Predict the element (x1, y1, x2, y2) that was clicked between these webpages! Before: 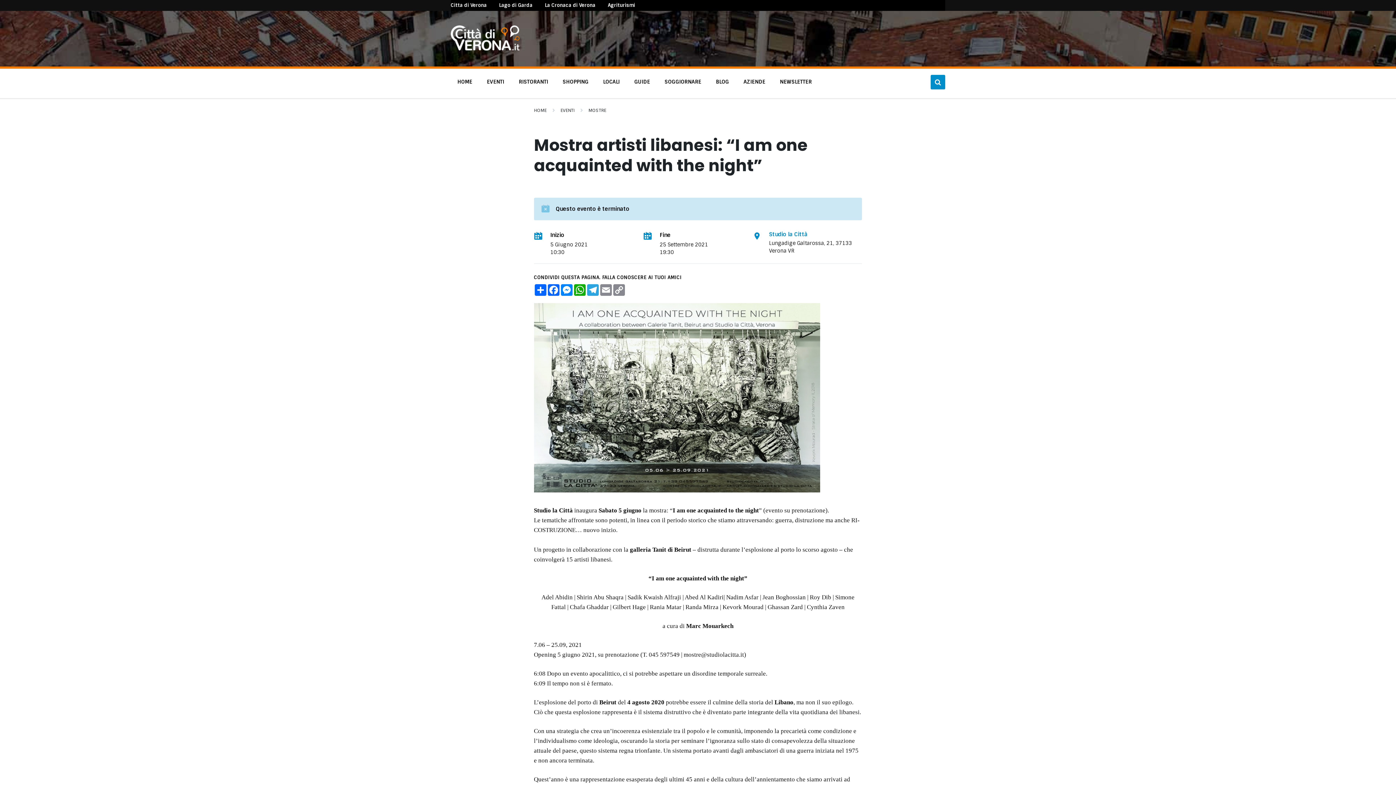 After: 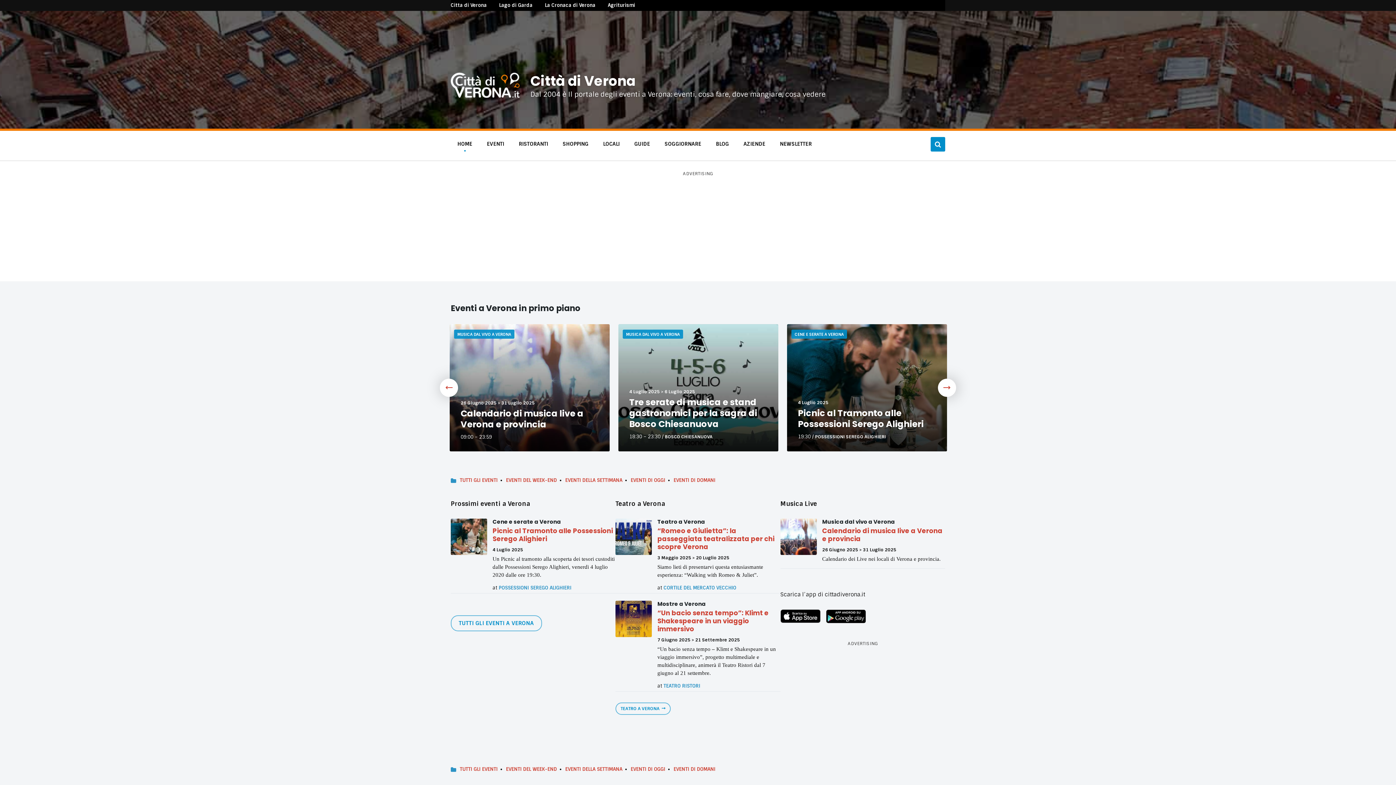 Action: label: Citta di Verona bbox: (450, 2, 486, 8)